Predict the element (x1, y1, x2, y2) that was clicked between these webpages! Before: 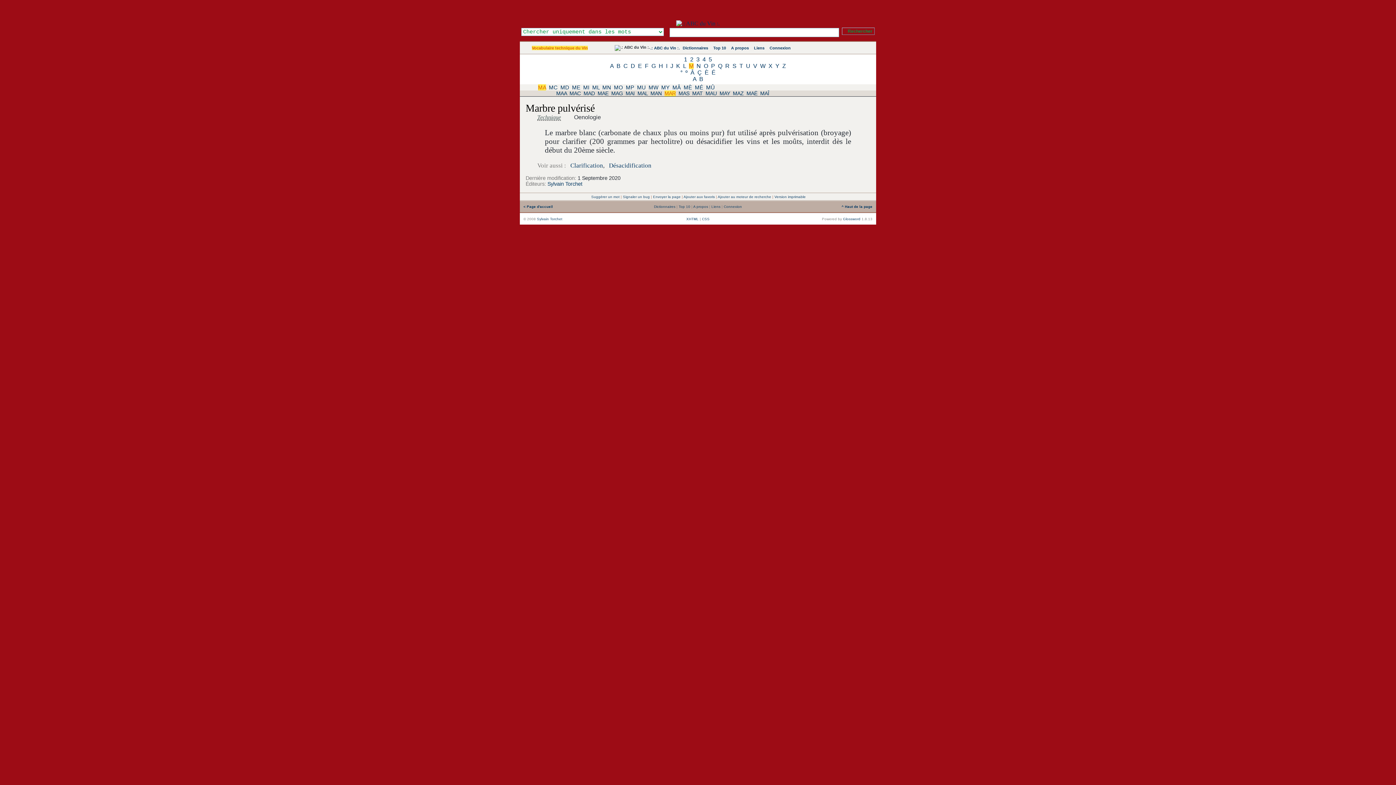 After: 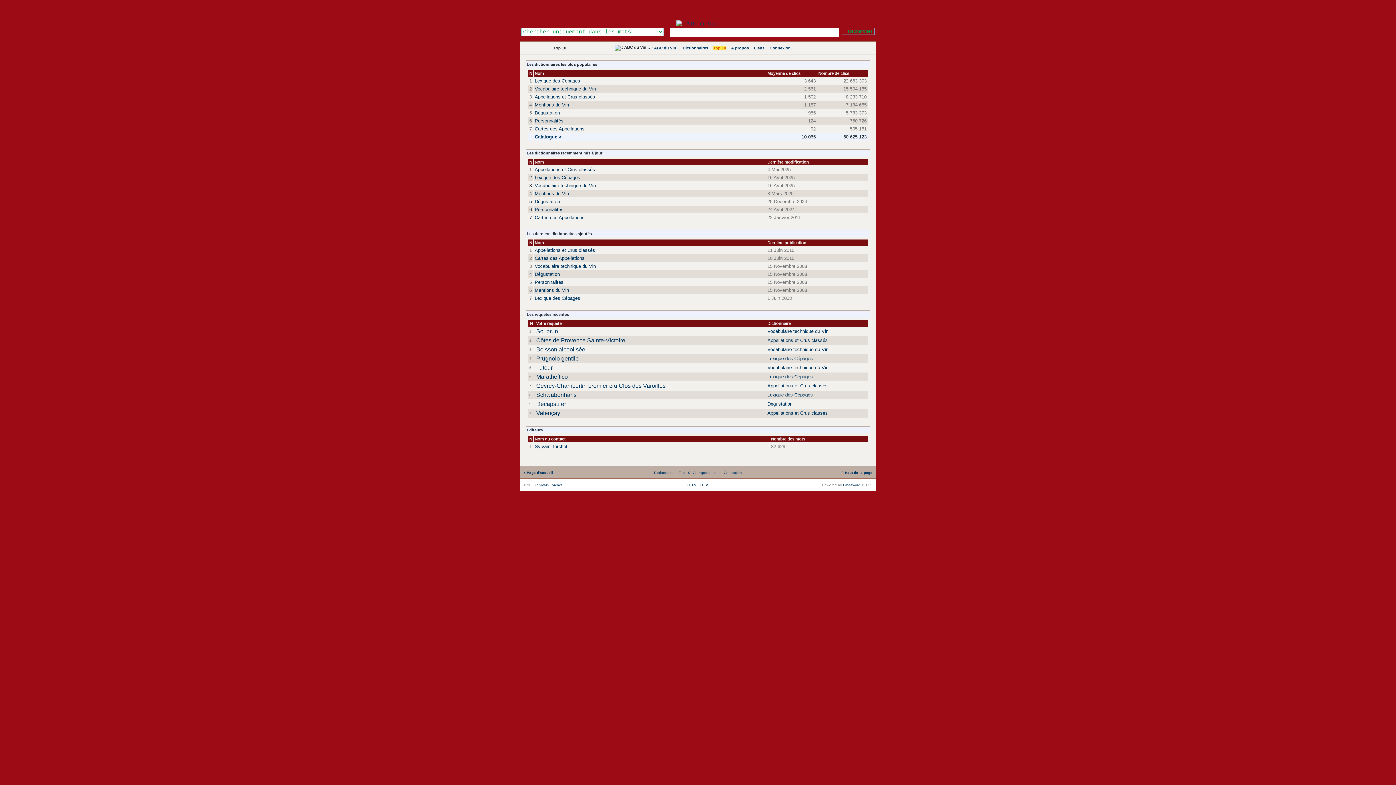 Action: bbox: (678, 204, 690, 208) label: Top 10